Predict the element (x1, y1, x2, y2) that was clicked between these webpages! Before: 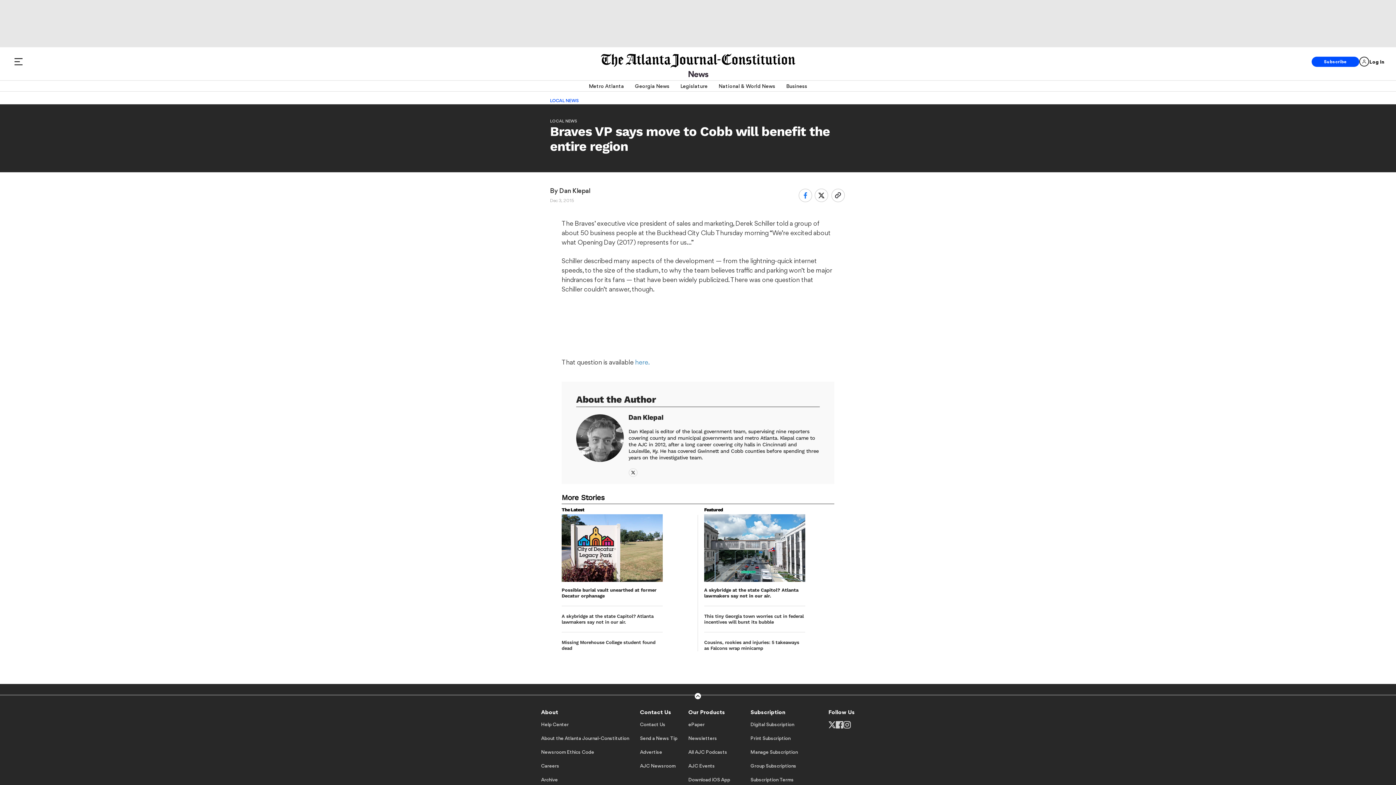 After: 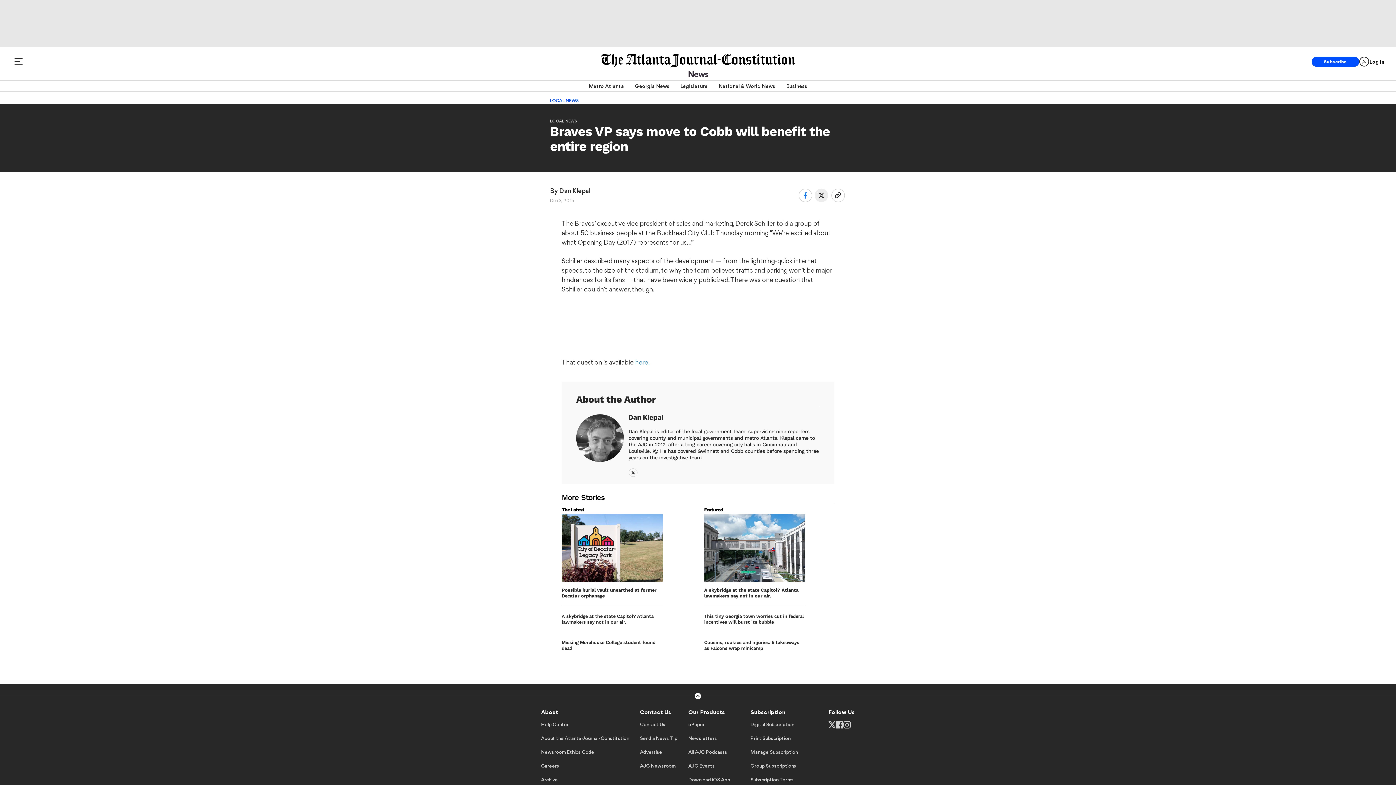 Action: bbox: (814, 188, 828, 202)